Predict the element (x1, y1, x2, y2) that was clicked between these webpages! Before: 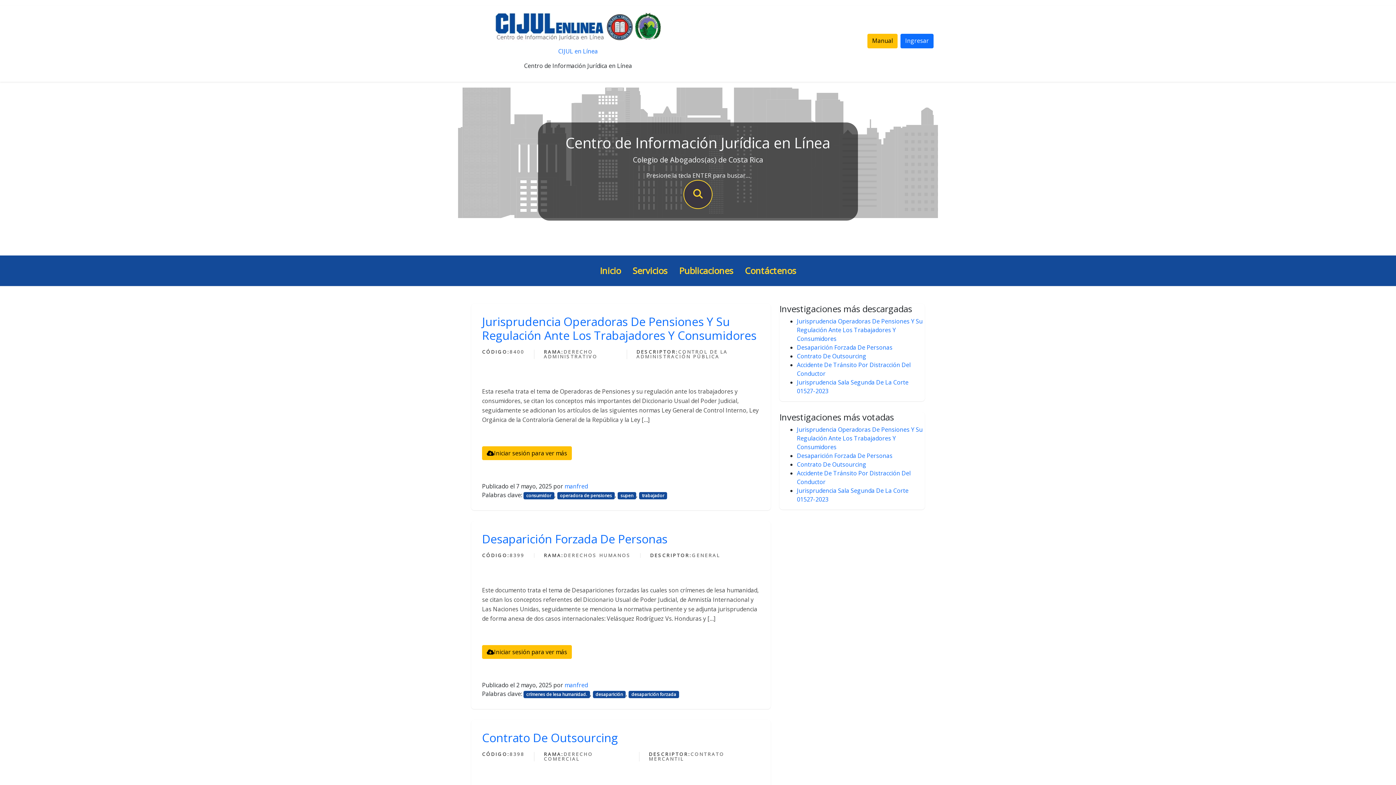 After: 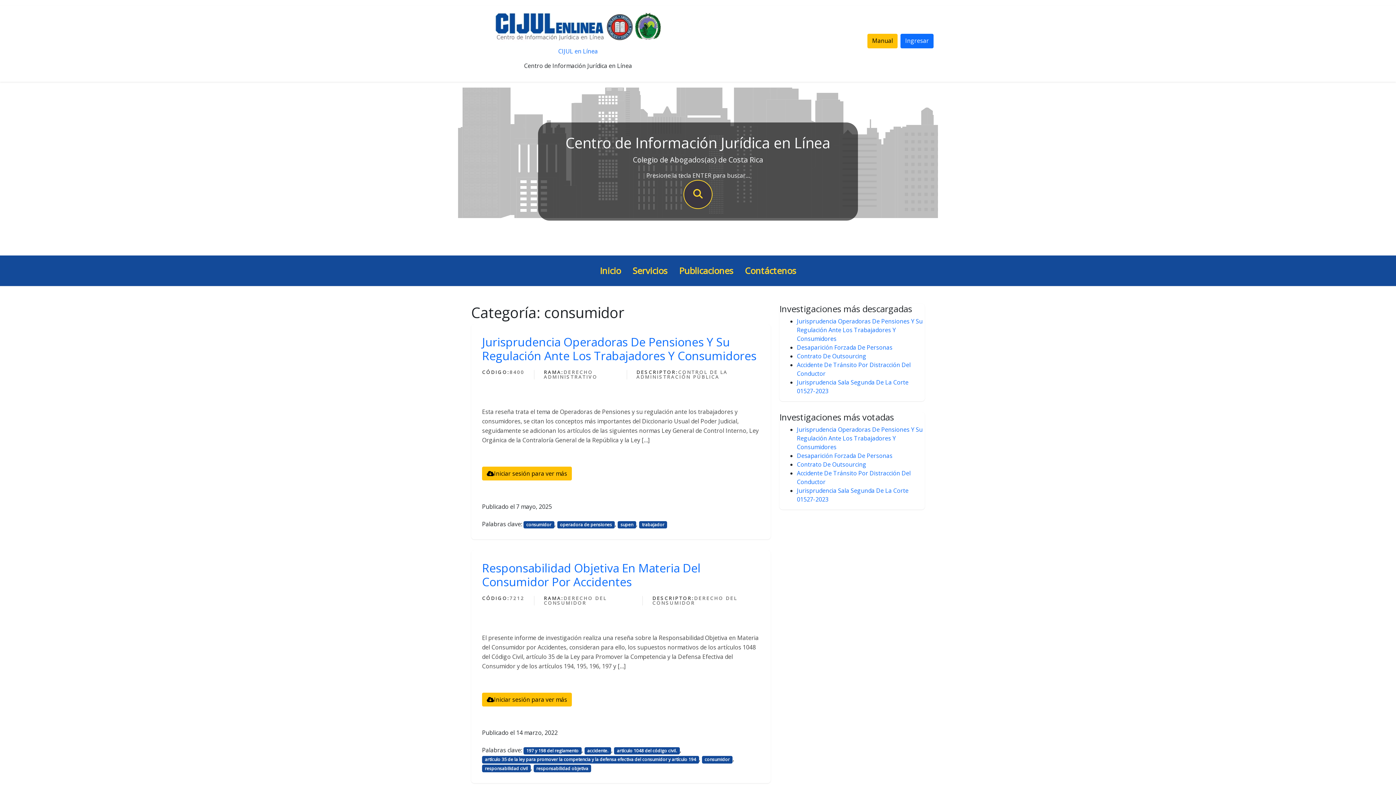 Action: label: consumidor bbox: (523, 492, 554, 499)